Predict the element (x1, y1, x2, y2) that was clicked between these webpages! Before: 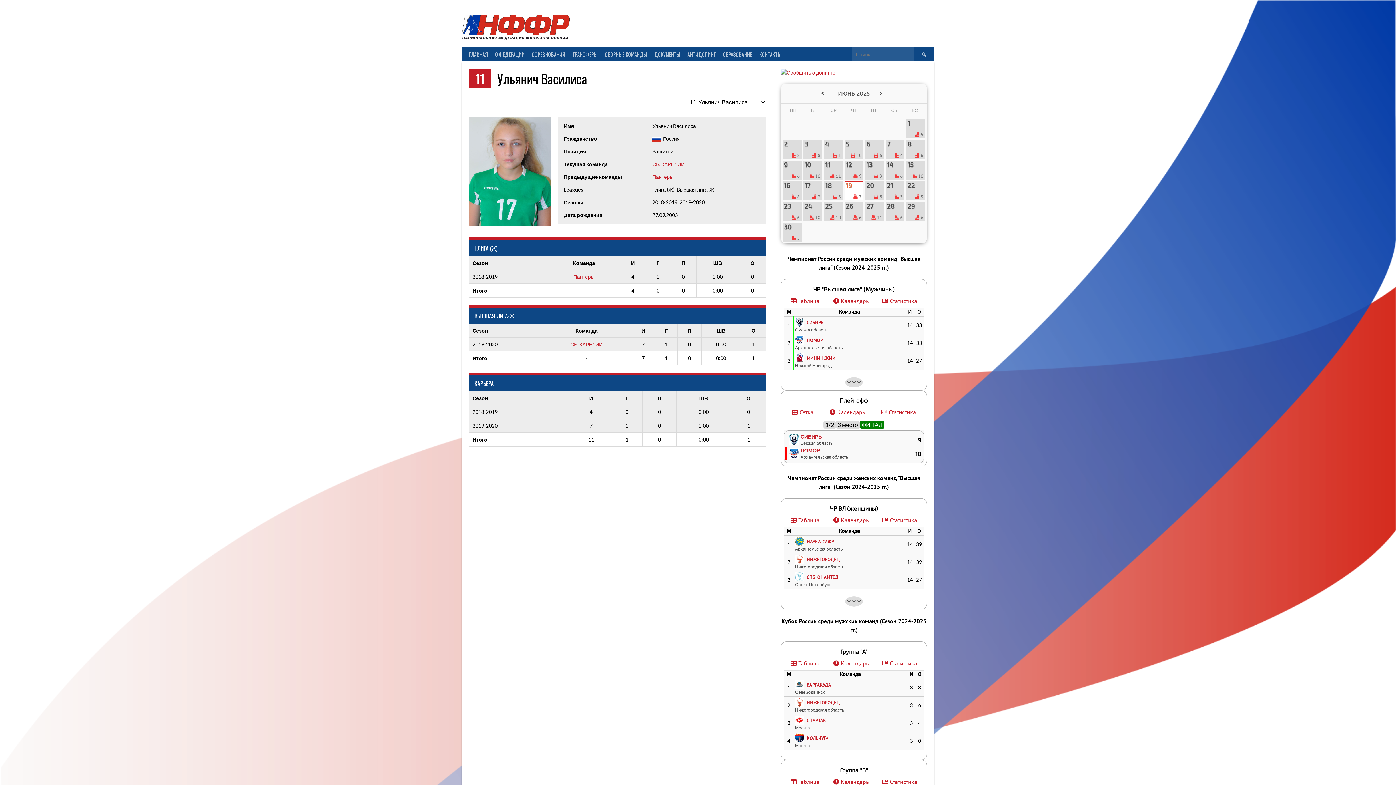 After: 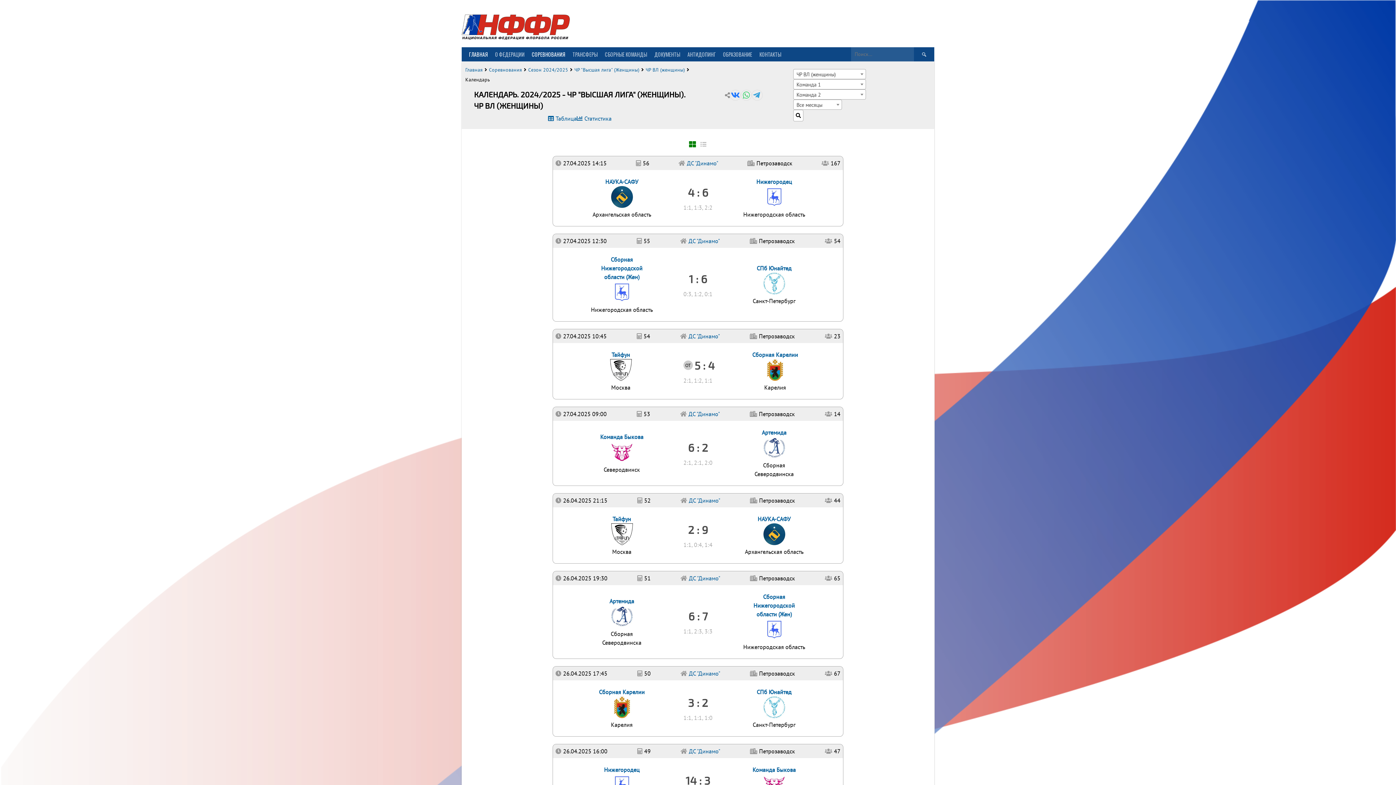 Action: bbox: (833, 516, 868, 524) label: Календарь